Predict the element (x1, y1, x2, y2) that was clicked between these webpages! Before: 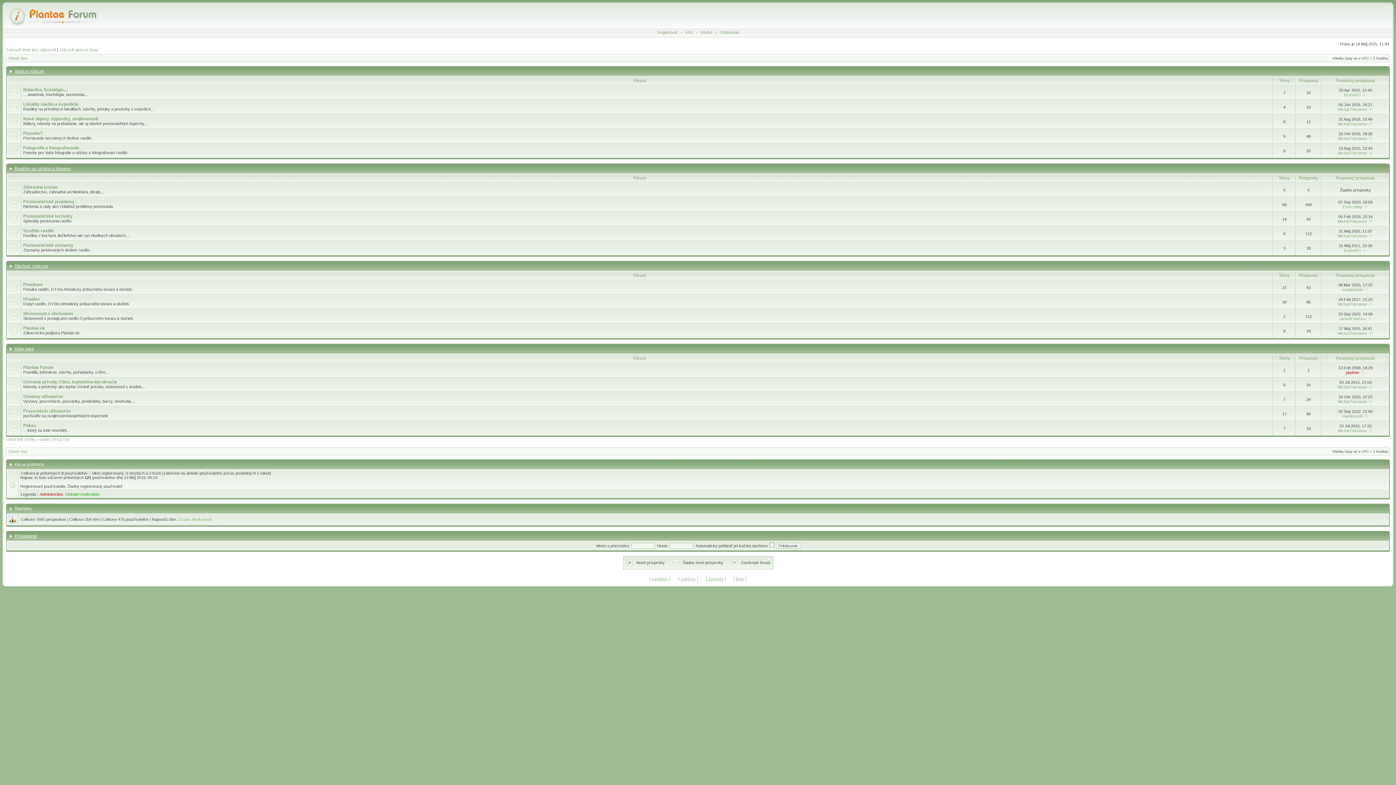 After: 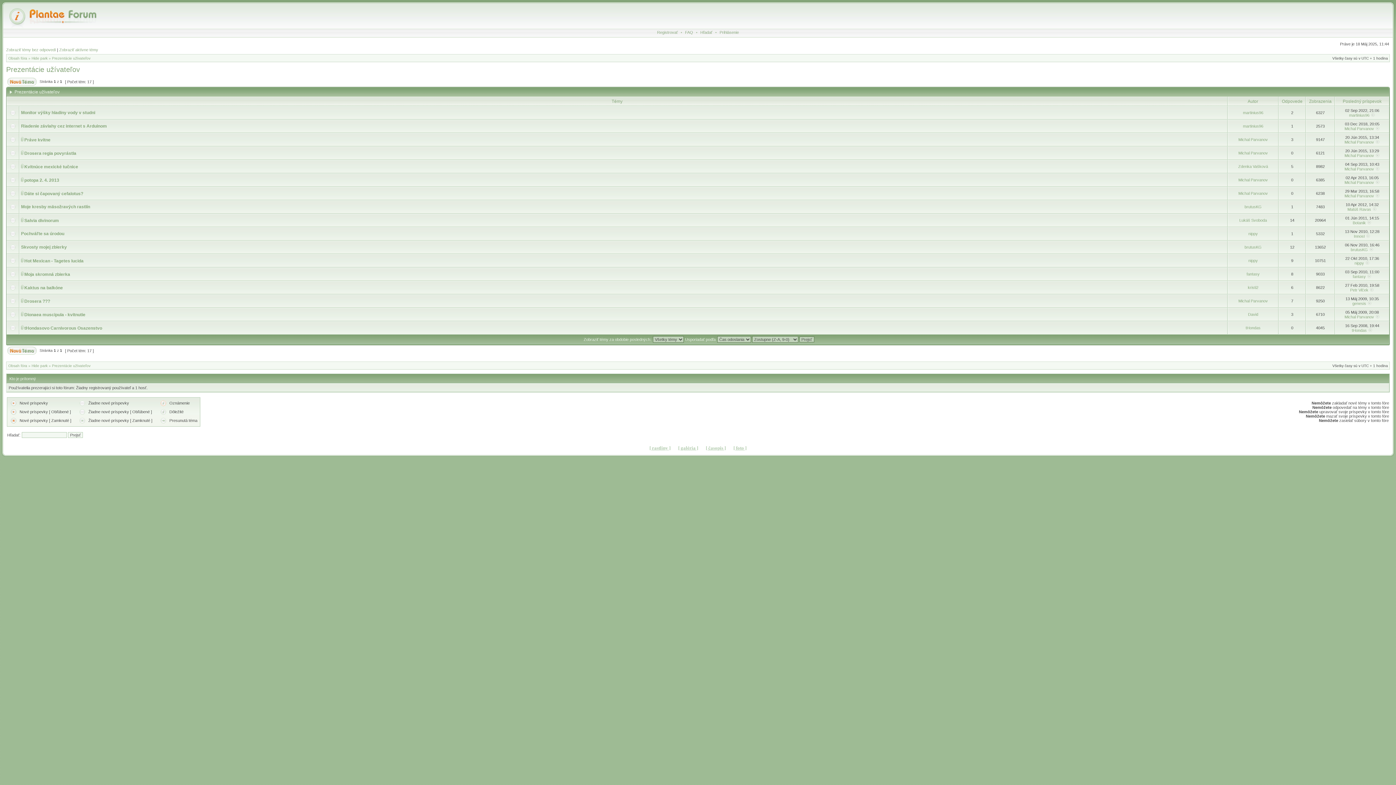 Action: label: Prezentácie užívateľov bbox: (23, 408, 70, 413)